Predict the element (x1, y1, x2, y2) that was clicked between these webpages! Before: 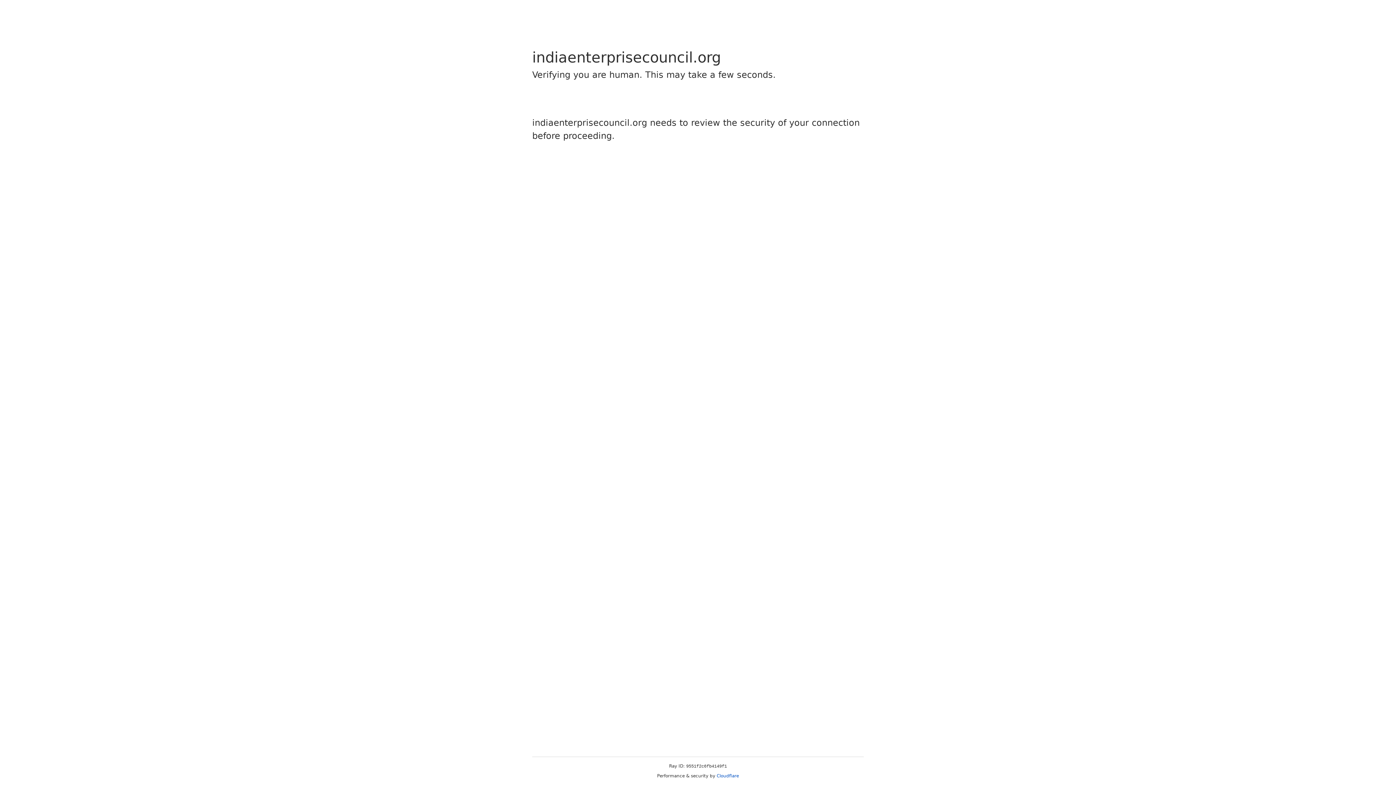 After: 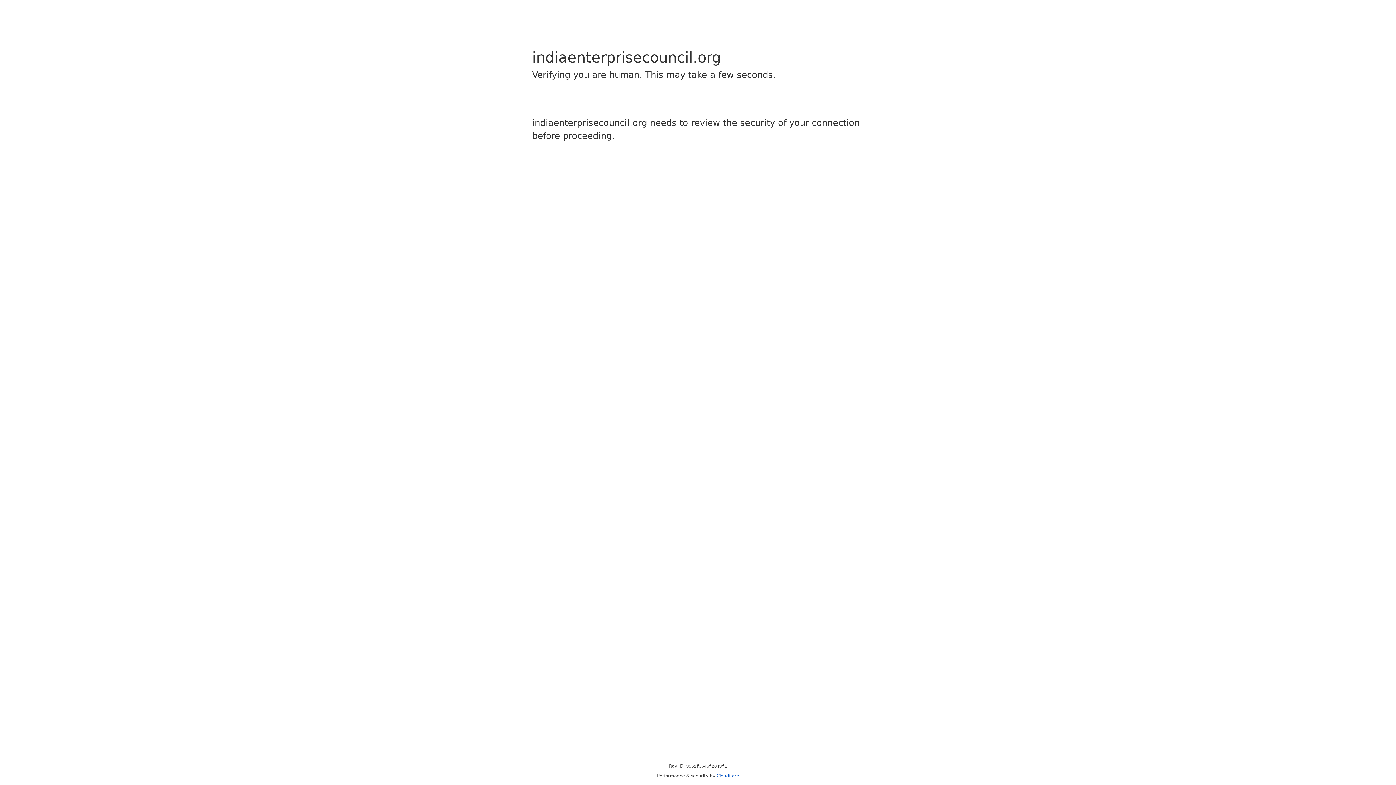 Action: label: Cloudflare bbox: (716, 773, 739, 778)